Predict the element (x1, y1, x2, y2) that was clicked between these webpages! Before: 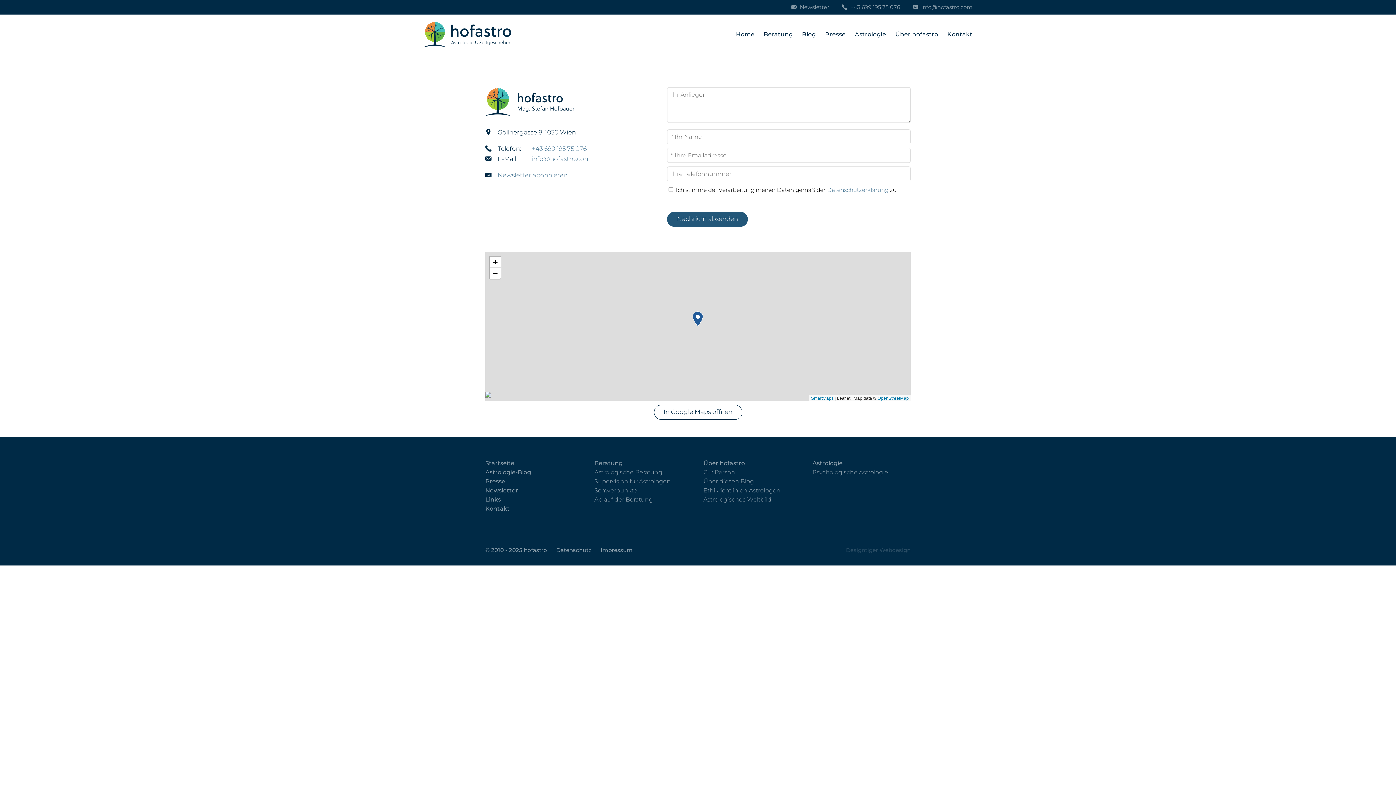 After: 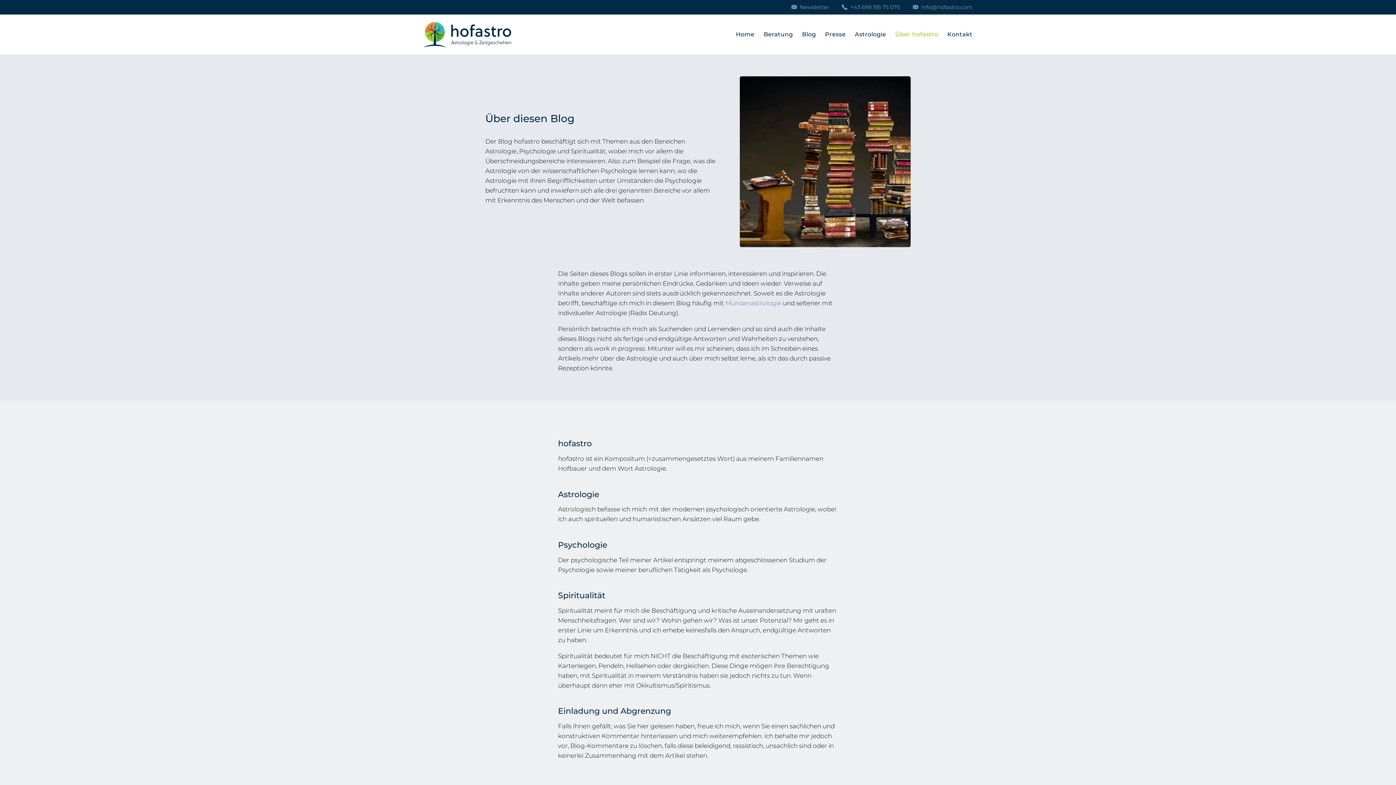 Action: bbox: (703, 478, 754, 484) label: Über diesen Blog